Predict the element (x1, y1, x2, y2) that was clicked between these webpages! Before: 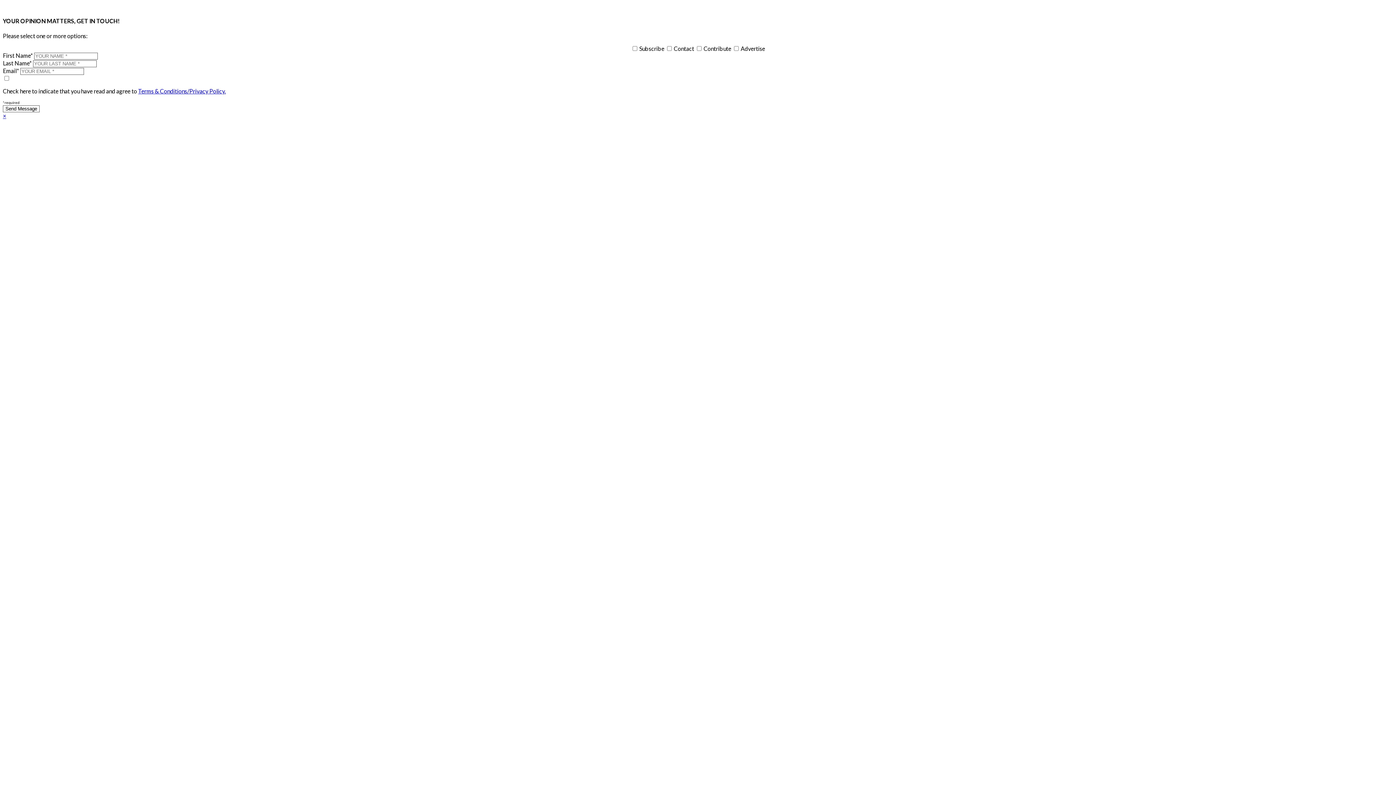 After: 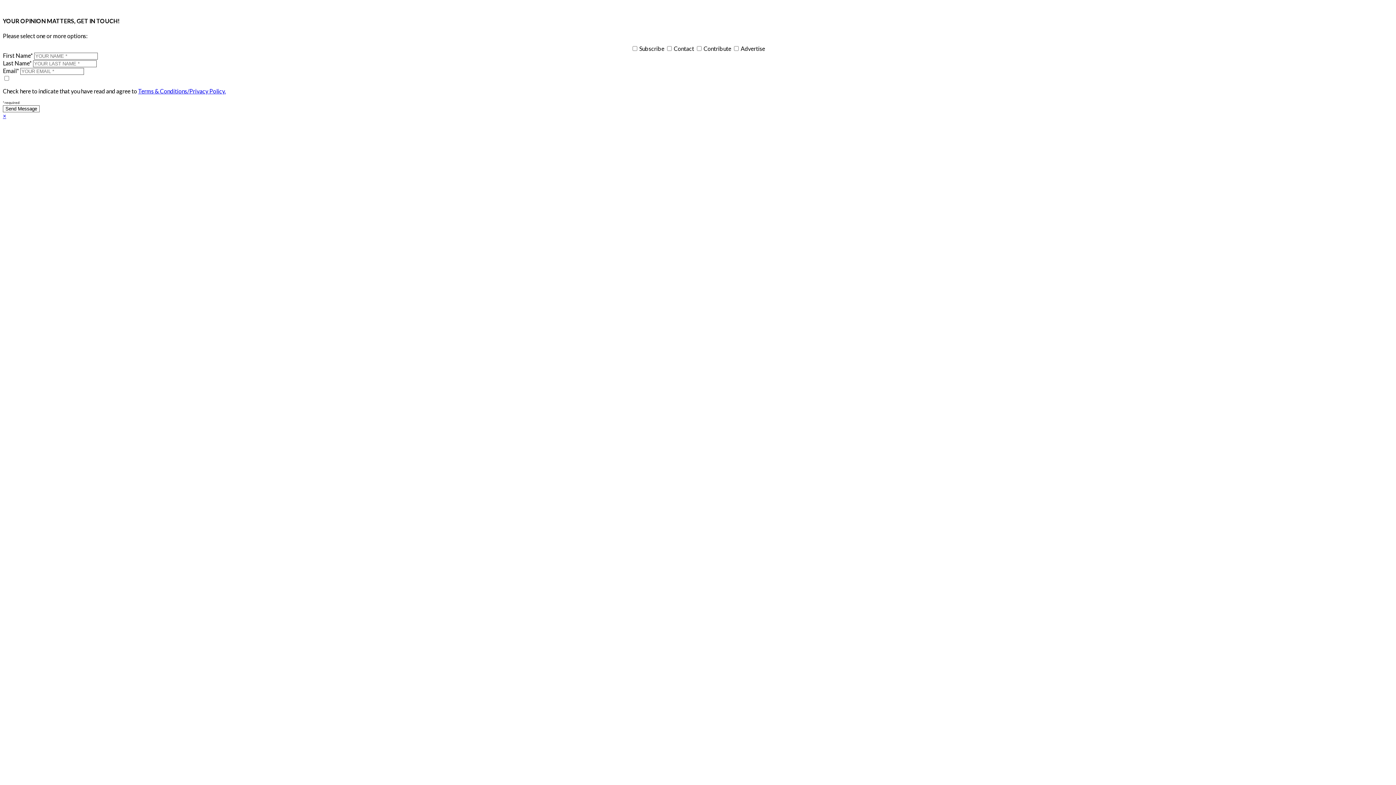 Action: bbox: (138, 87, 225, 94) label: Terms & Conditions/Privacy Policy.